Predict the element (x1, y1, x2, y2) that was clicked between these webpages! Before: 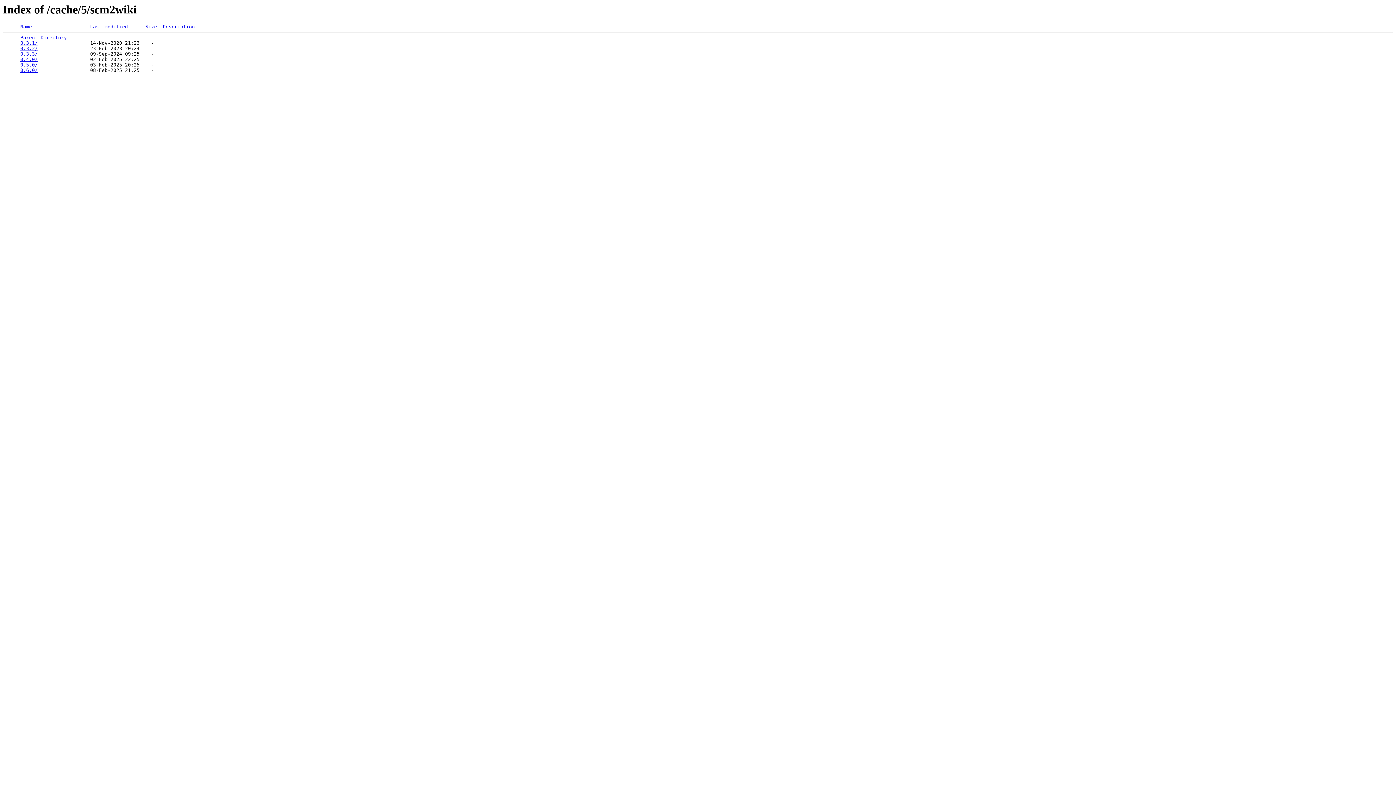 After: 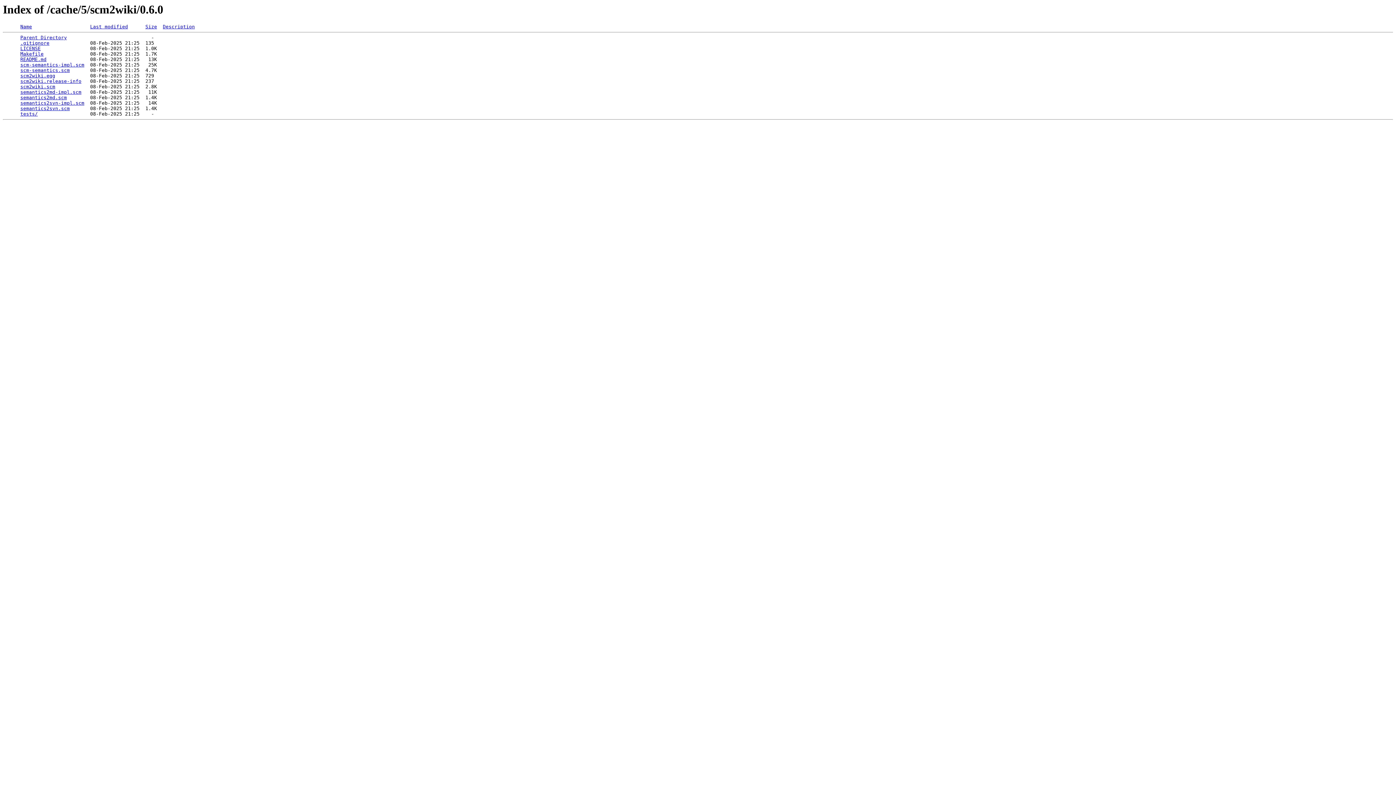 Action: label: 0.6.0/ bbox: (20, 67, 37, 73)